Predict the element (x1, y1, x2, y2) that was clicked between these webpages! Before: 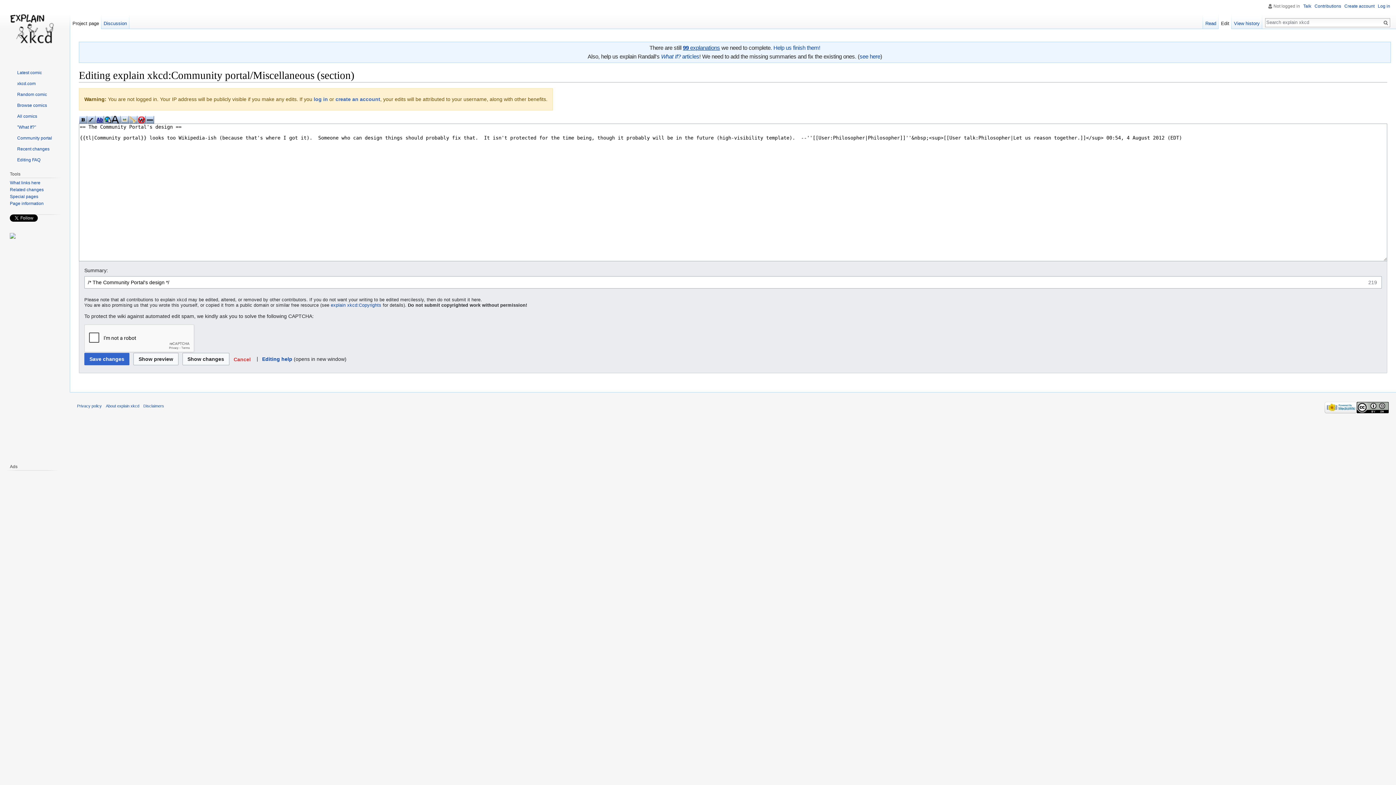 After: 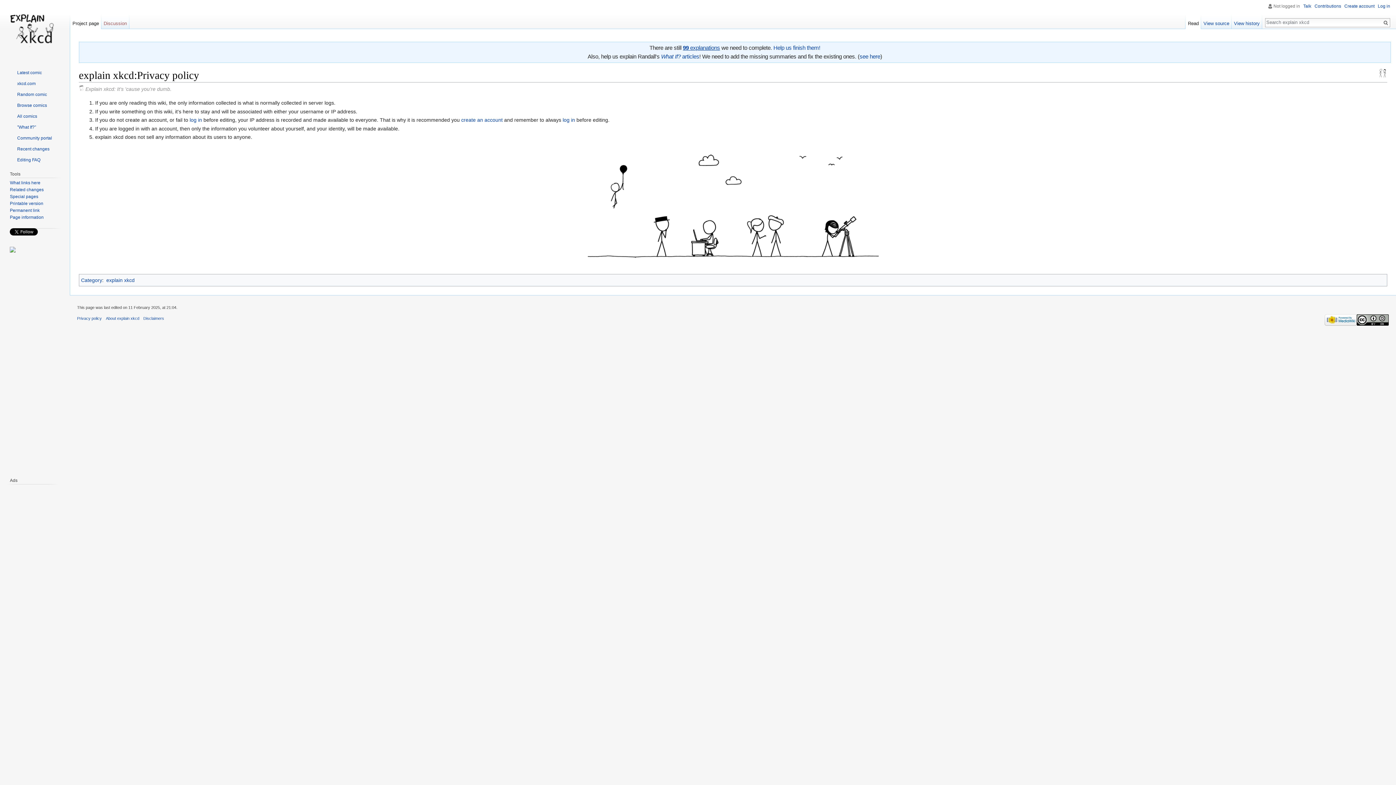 Action: label: Privacy policy bbox: (77, 403, 101, 408)